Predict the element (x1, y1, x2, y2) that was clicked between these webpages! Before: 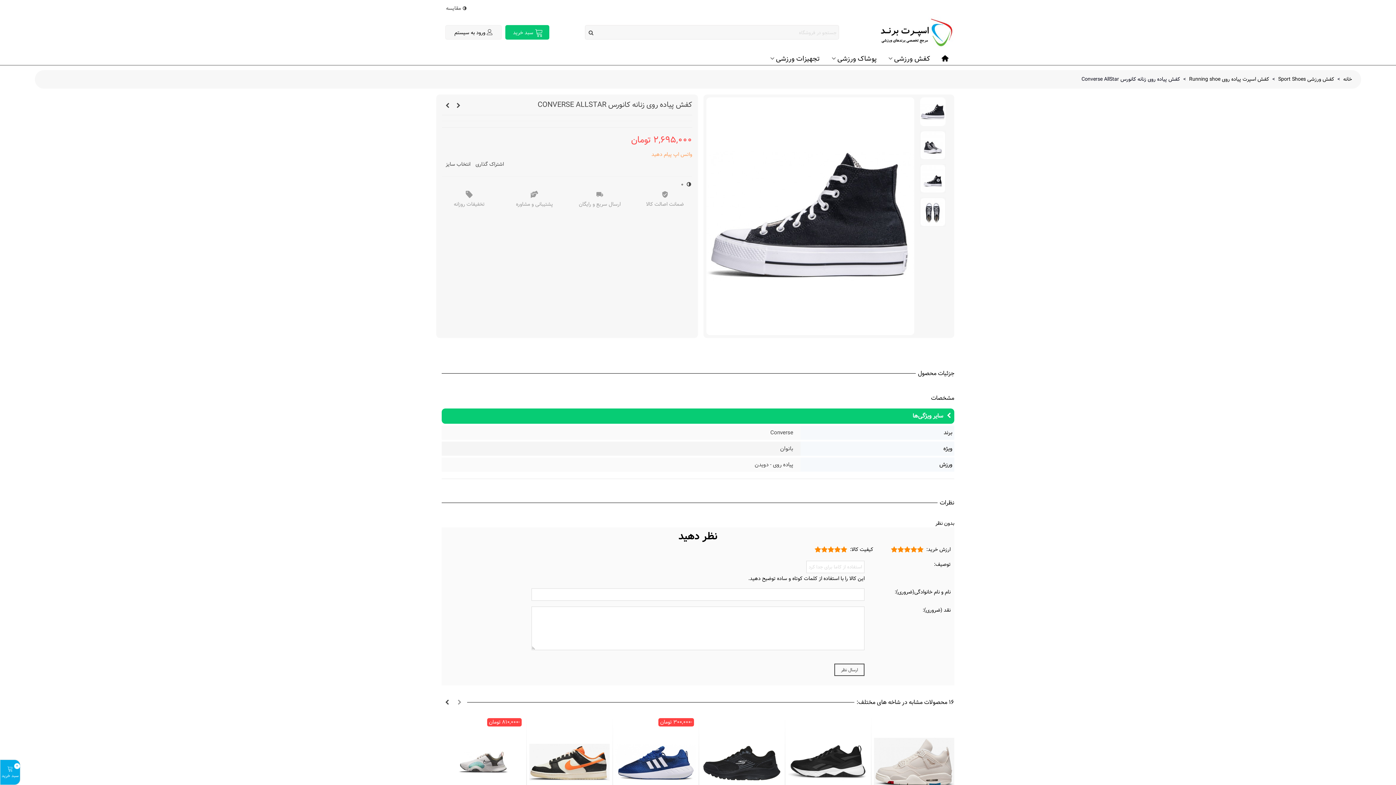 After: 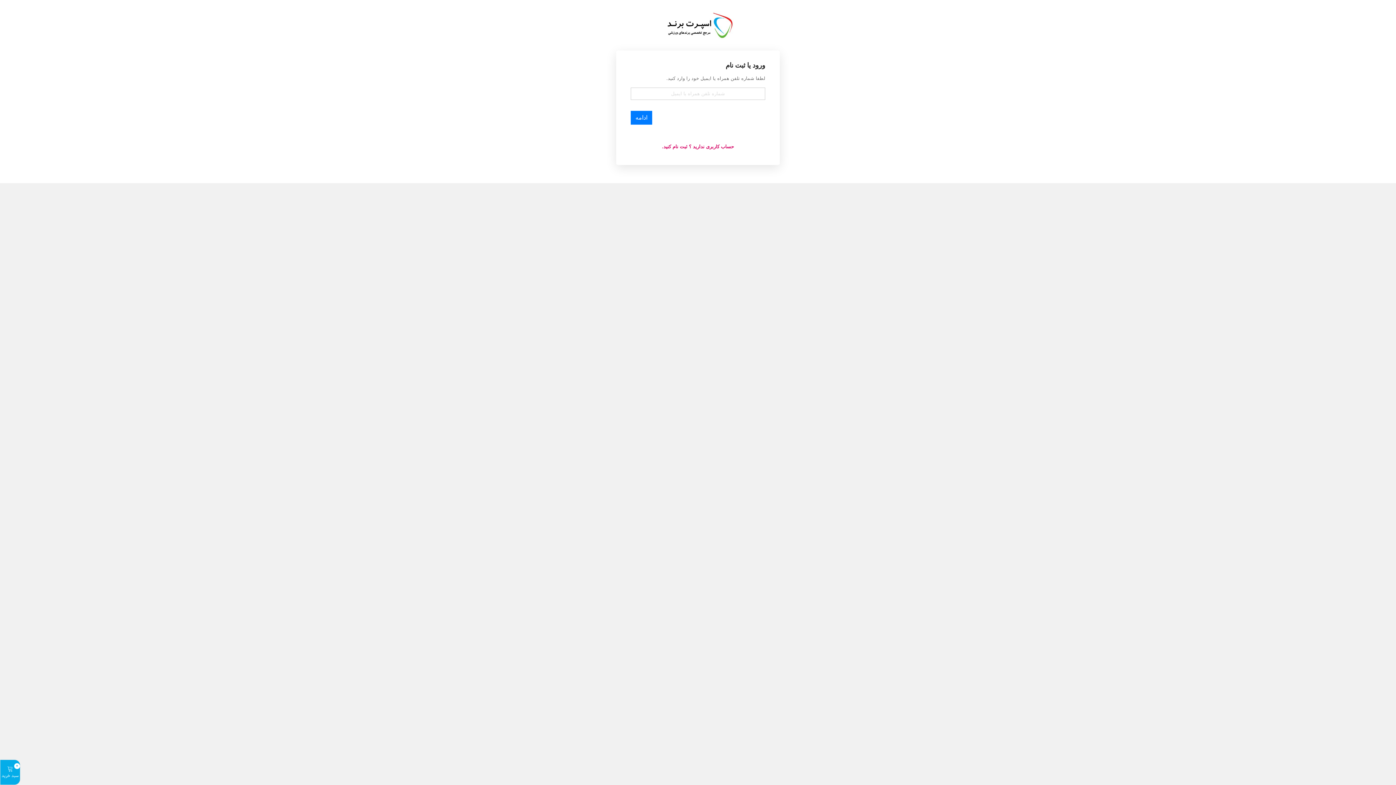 Action: label: ورود به سیستم bbox: (445, 25, 501, 39)